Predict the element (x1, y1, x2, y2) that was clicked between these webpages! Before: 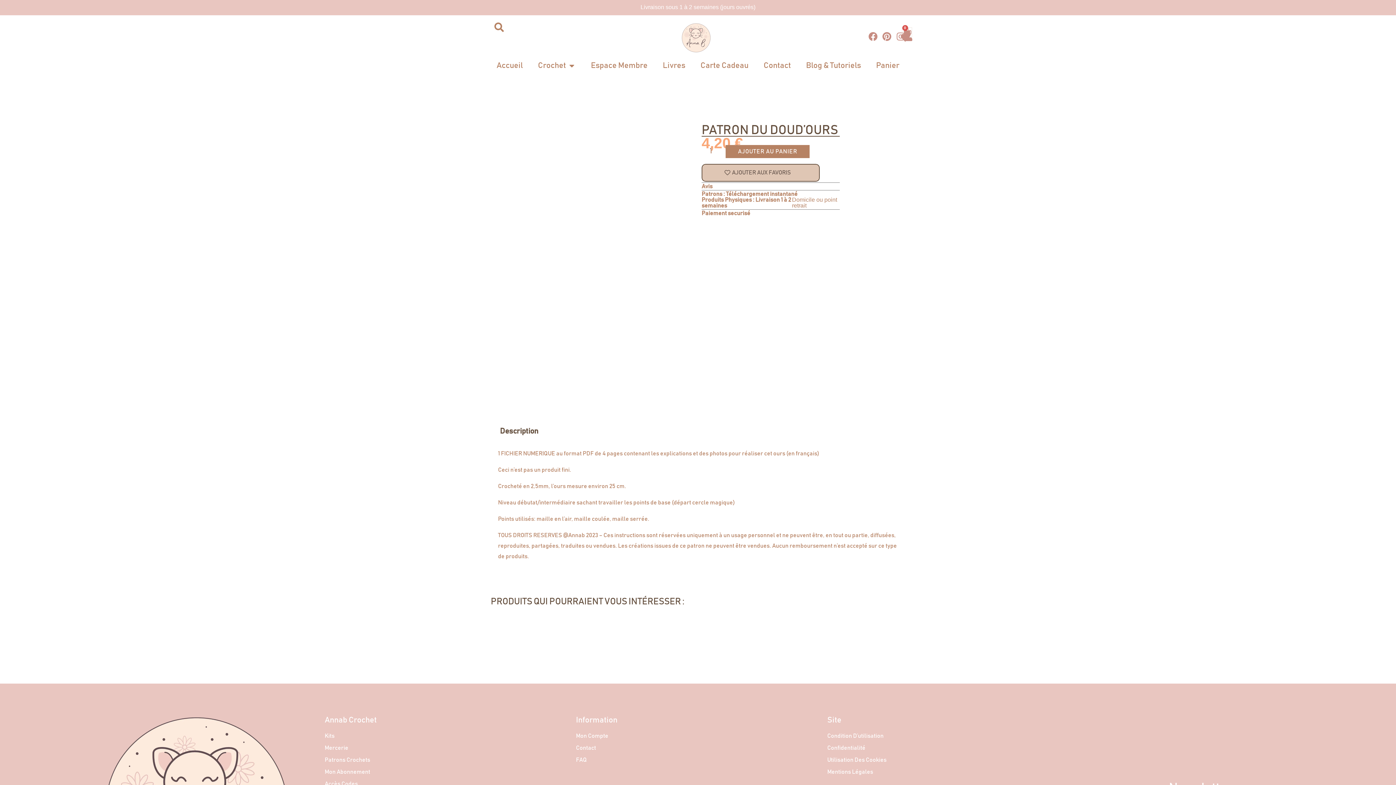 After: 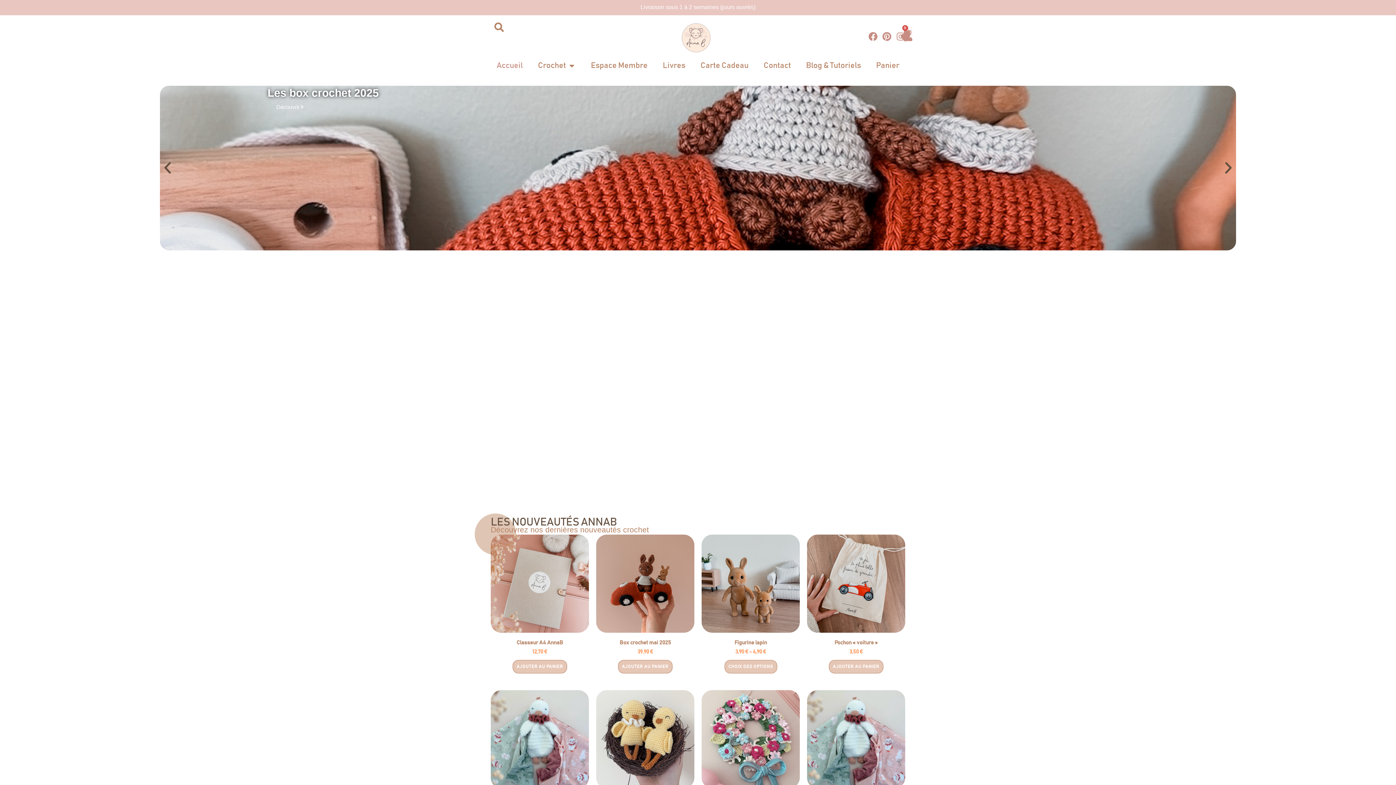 Action: bbox: (627, 18, 764, 56)